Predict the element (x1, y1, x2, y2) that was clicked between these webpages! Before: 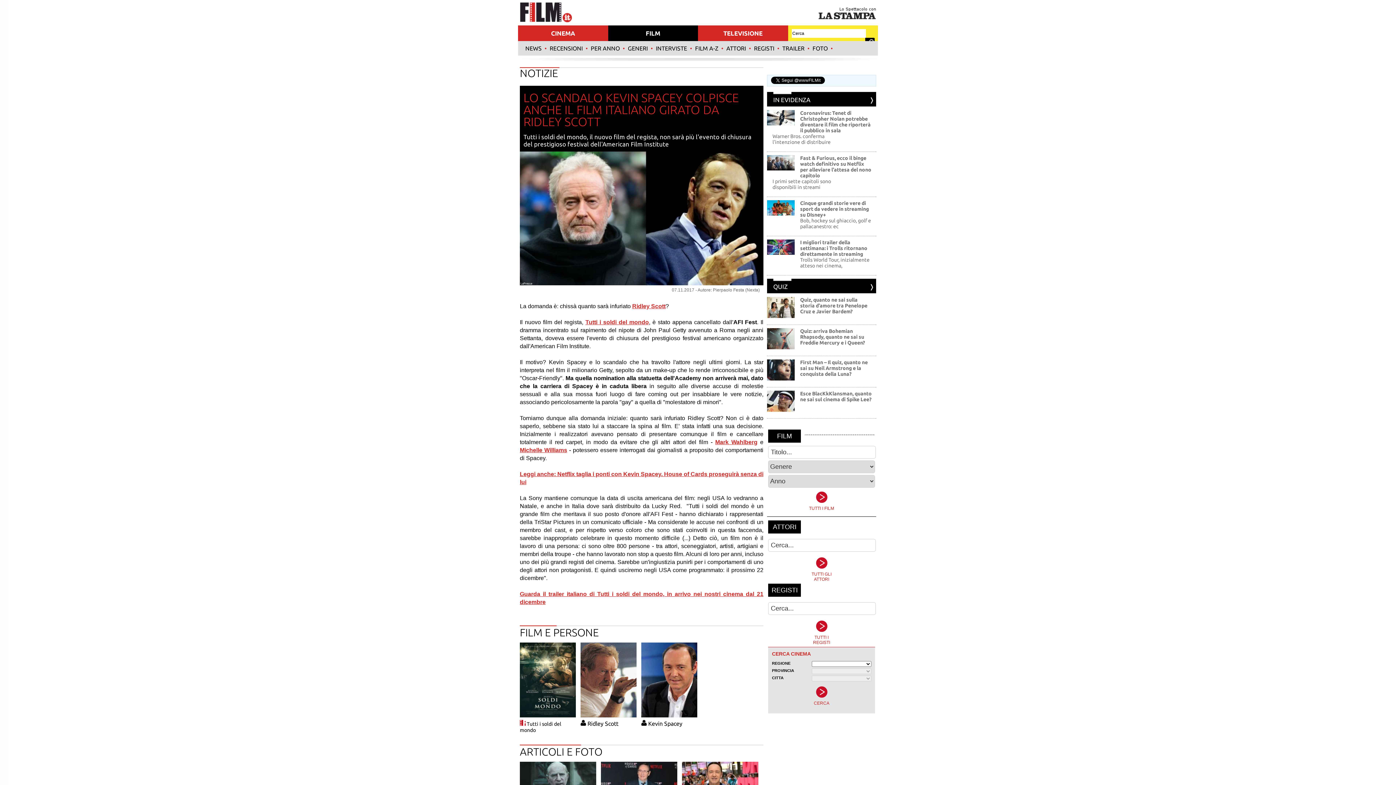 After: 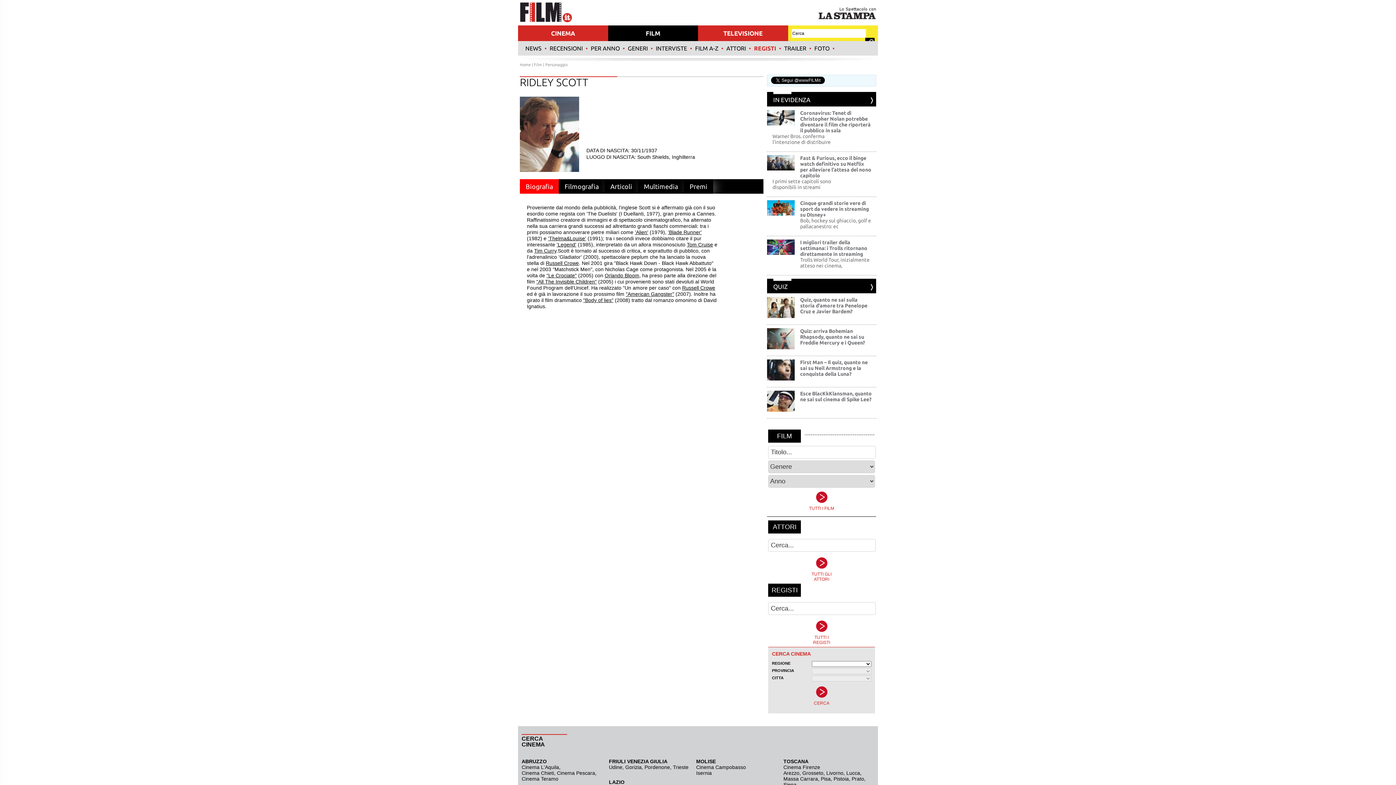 Action: bbox: (580, 712, 636, 718)